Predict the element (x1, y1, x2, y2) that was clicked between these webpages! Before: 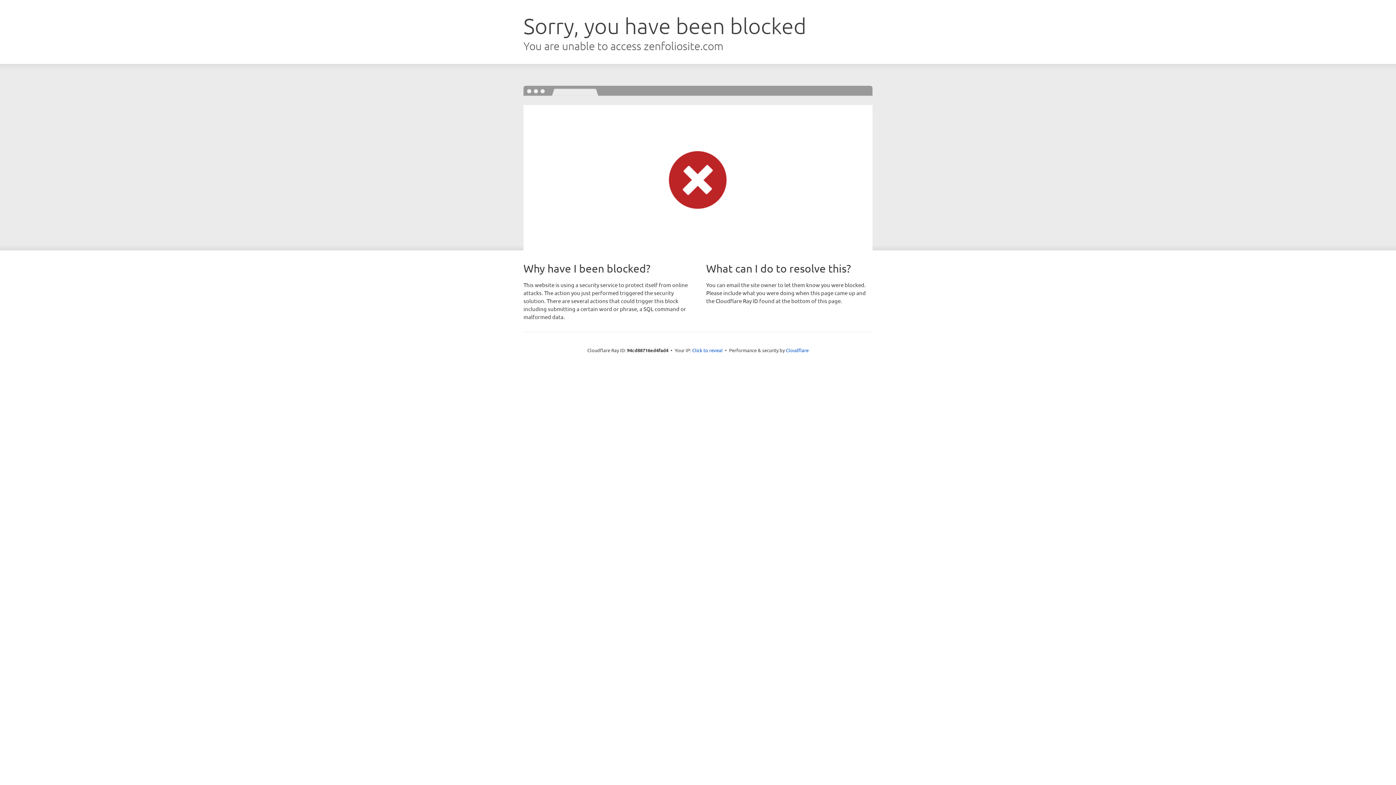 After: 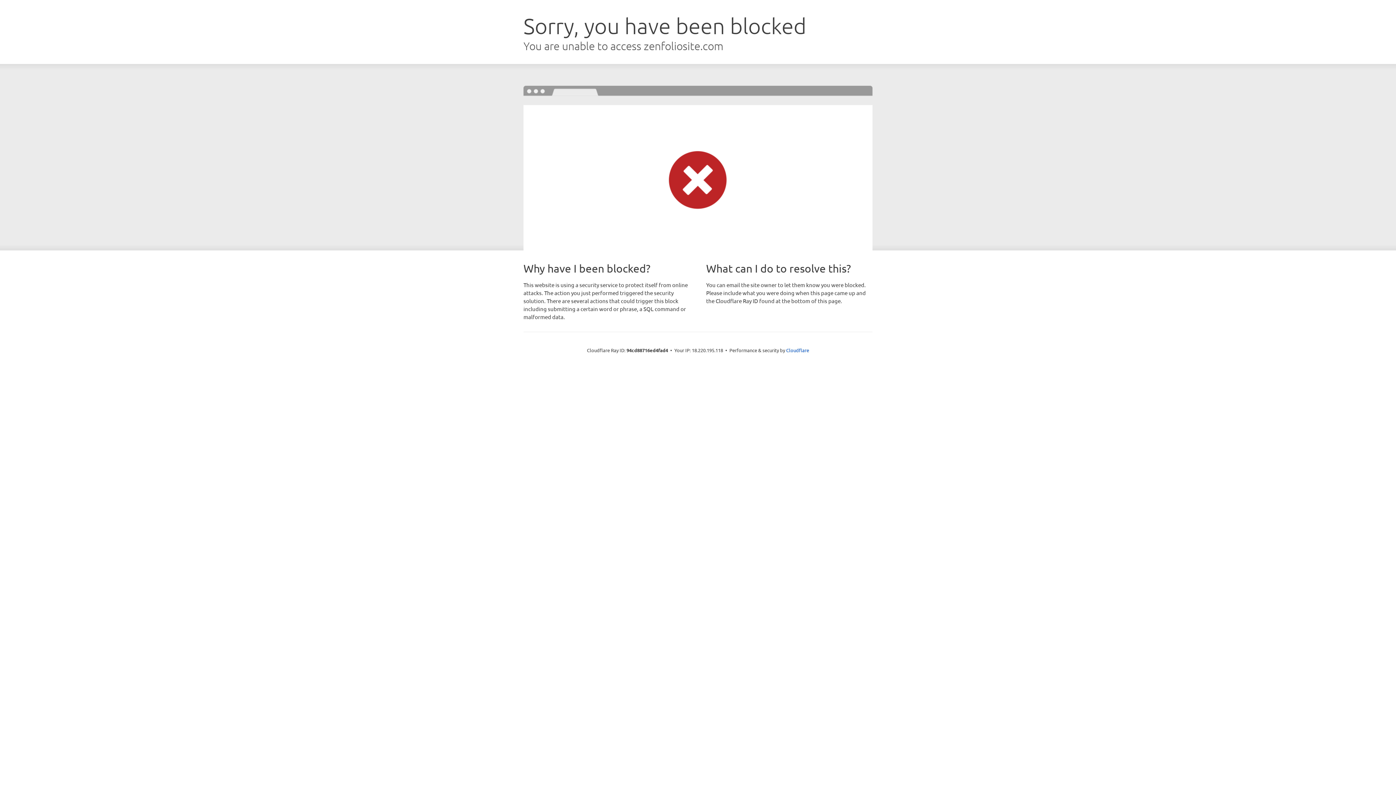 Action: label: Click to reveal bbox: (692, 346, 722, 353)